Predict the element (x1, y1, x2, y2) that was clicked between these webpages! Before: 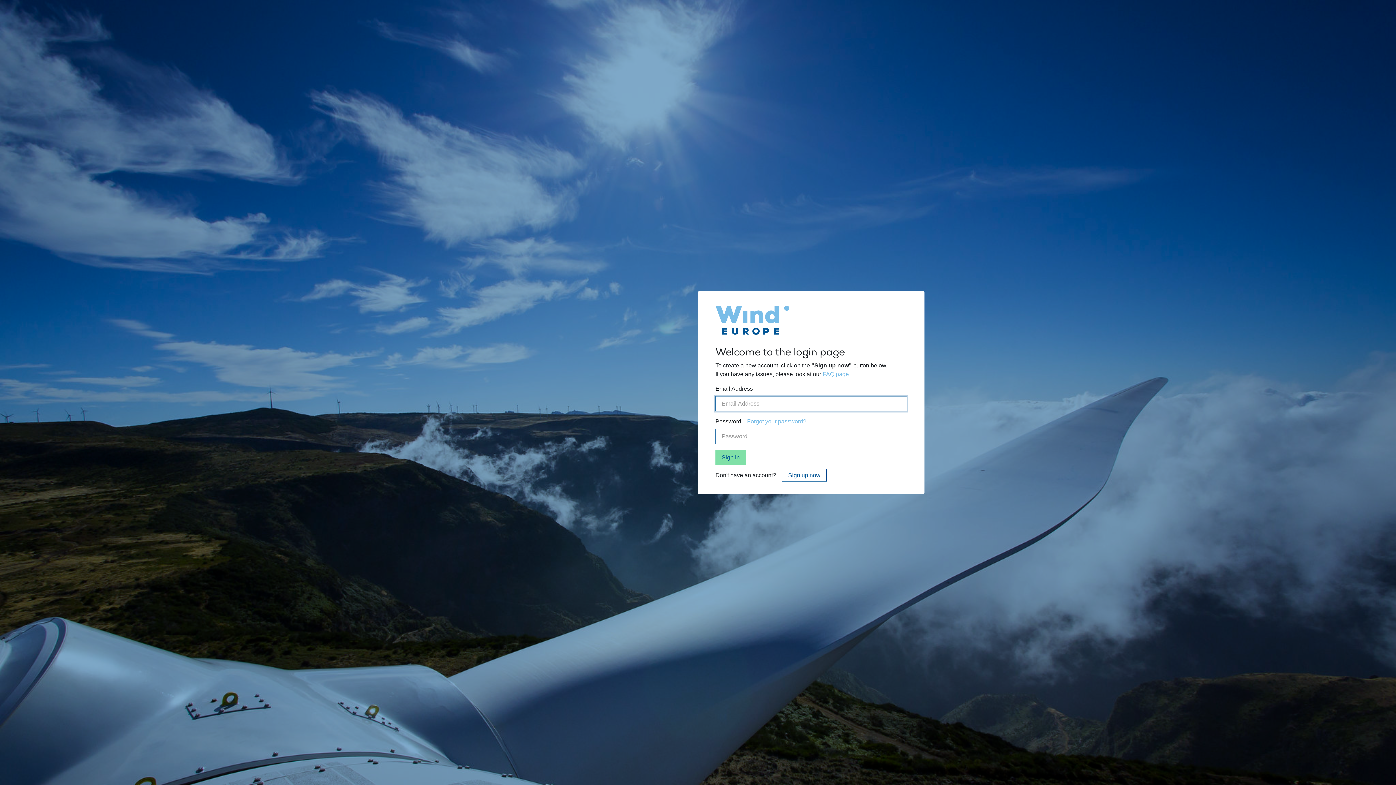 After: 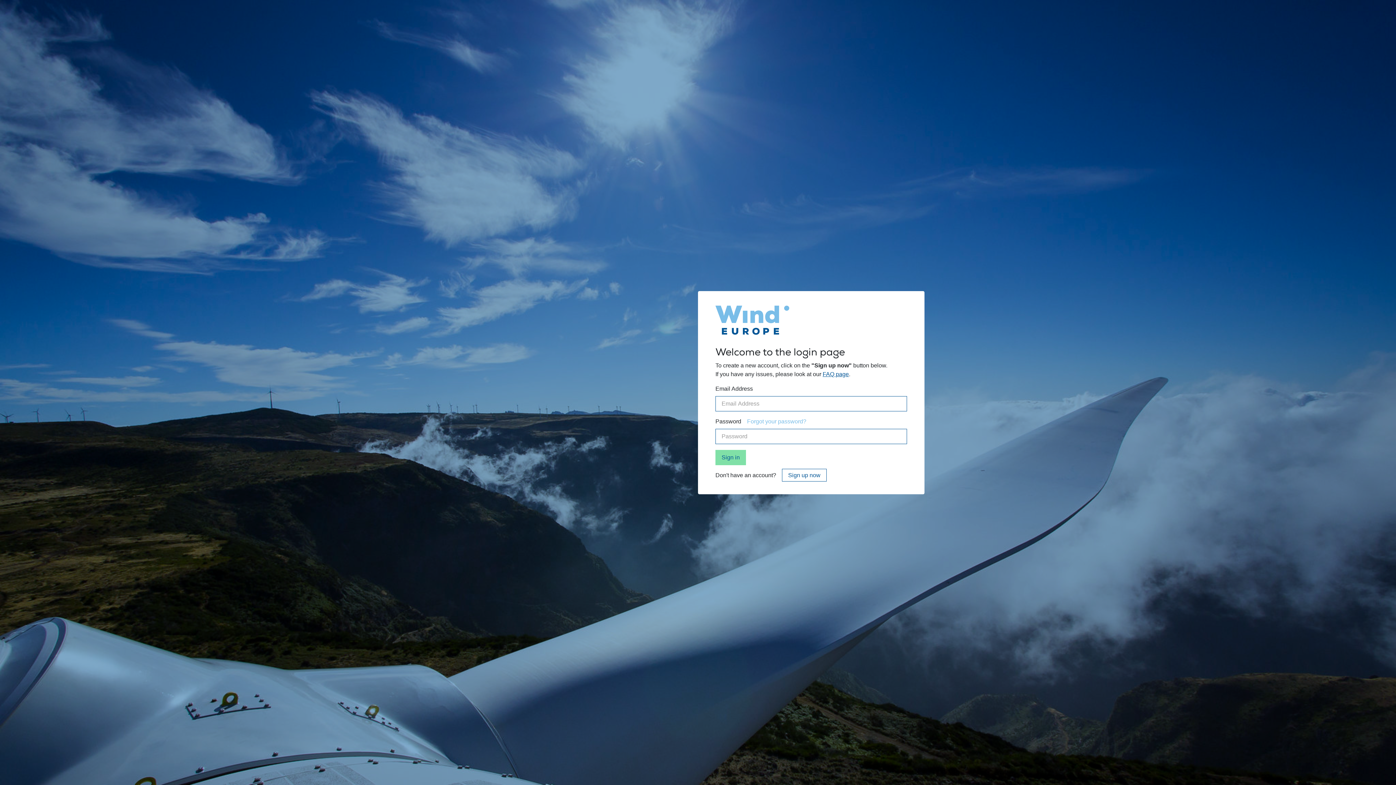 Action: bbox: (822, 371, 849, 377) label: FAQ page